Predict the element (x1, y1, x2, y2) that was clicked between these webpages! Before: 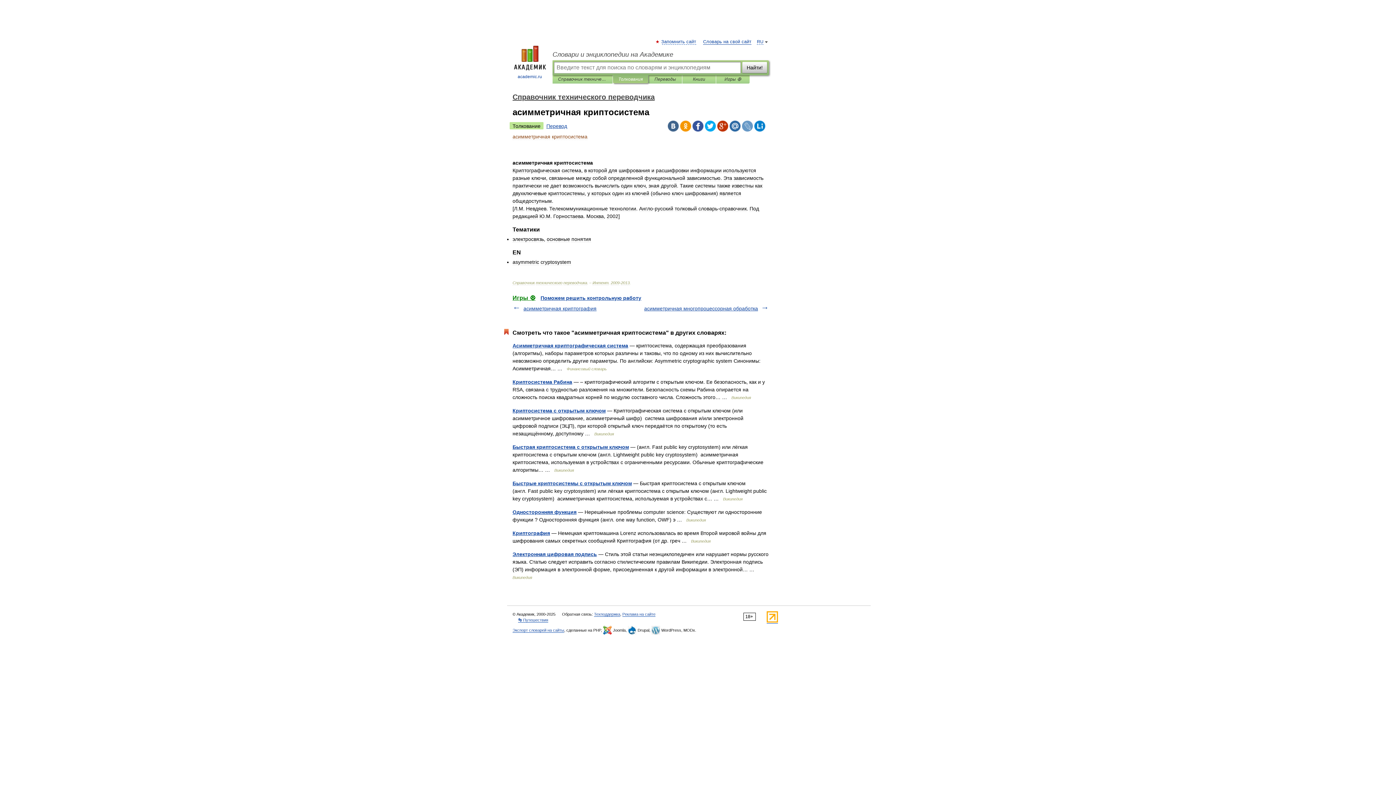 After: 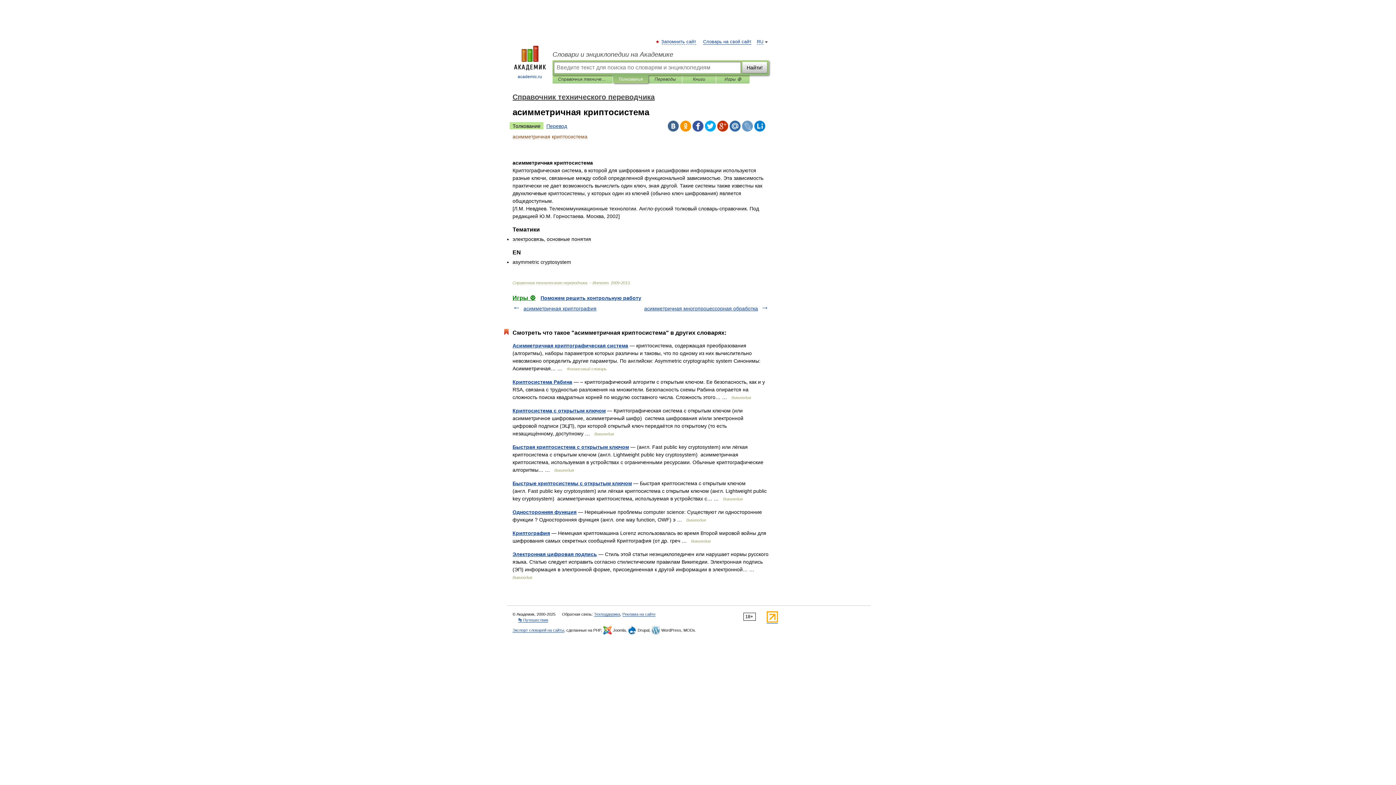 Action: bbox: (717, 120, 728, 131)